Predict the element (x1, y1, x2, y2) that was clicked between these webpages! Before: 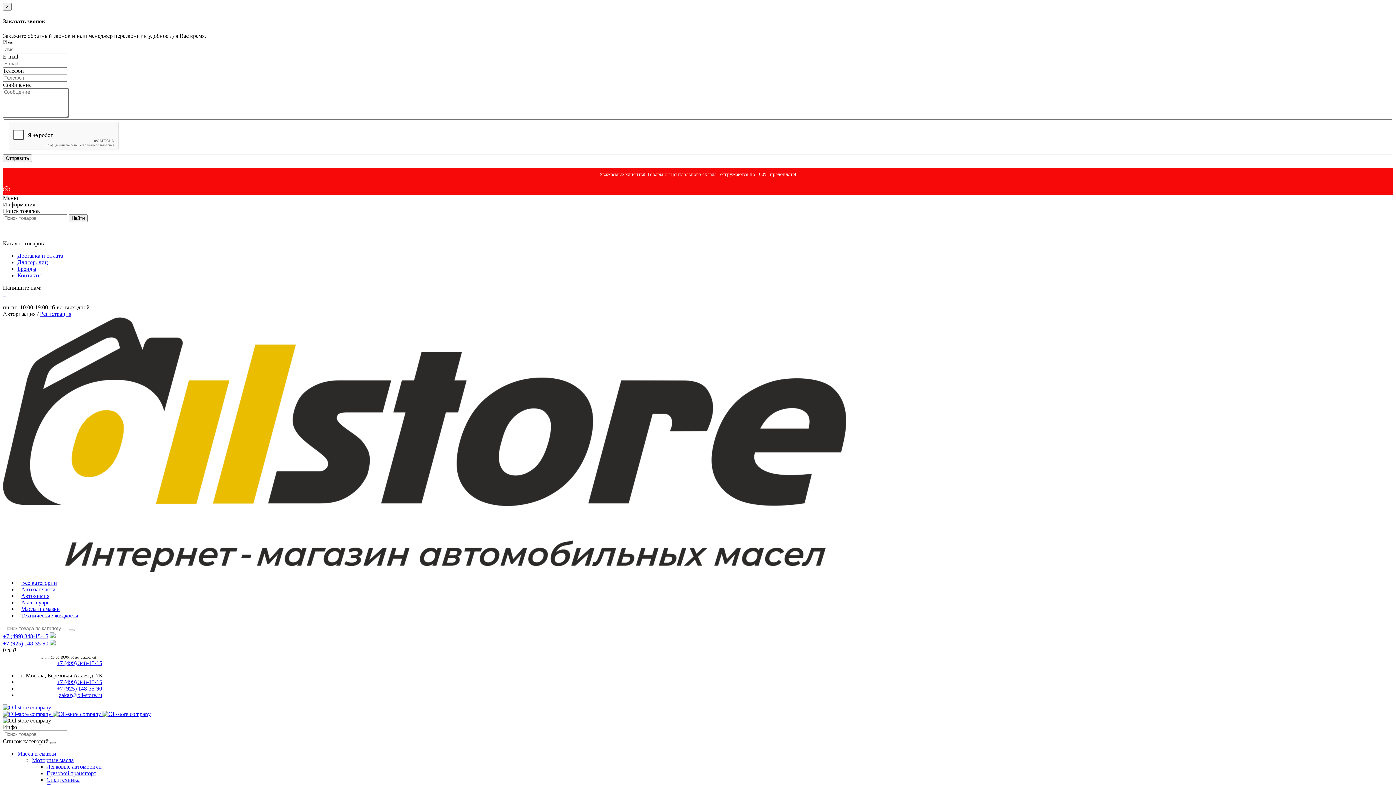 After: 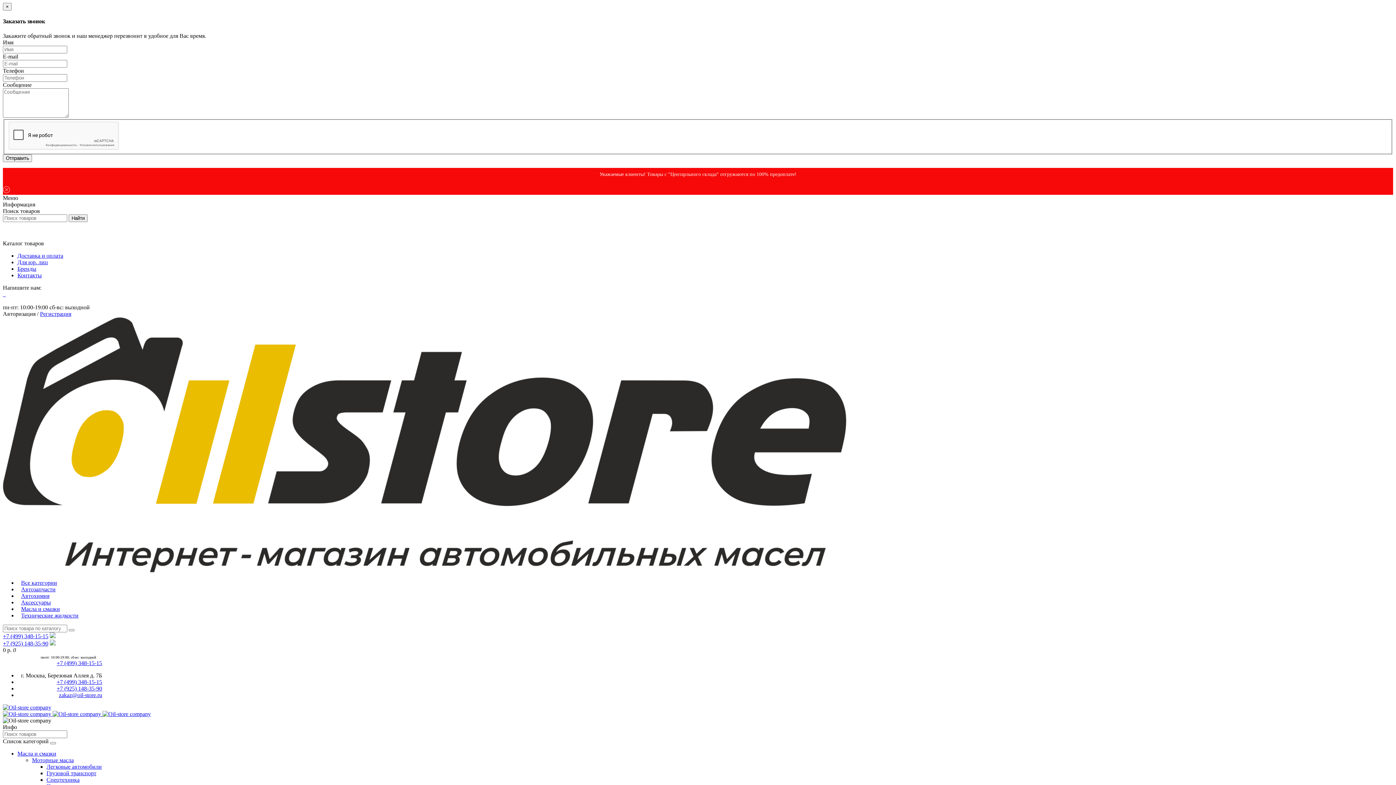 Action: bbox: (21, 593, 49, 599) label: Автохимия